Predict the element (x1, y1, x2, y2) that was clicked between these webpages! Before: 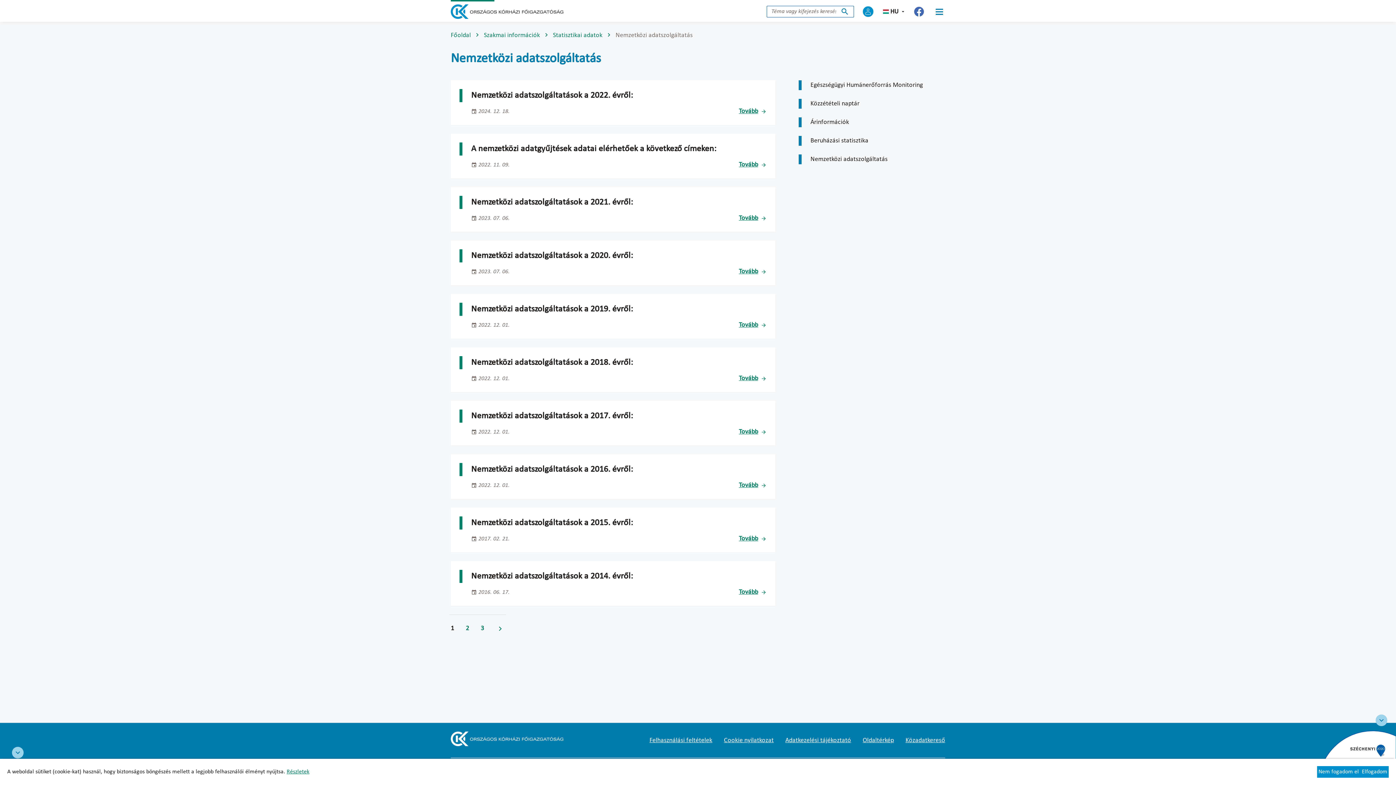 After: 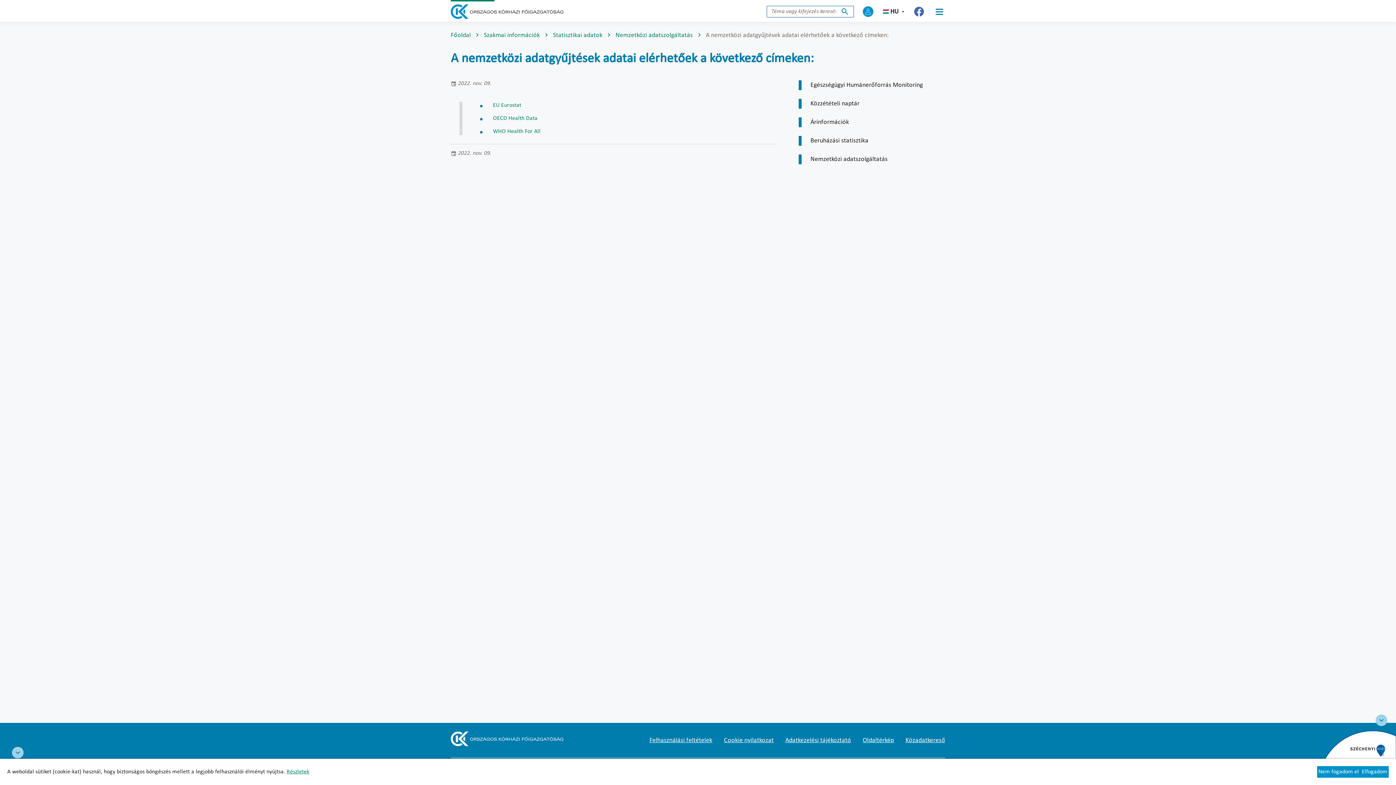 Action: label: Tovább bbox: (739, 160, 767, 169)